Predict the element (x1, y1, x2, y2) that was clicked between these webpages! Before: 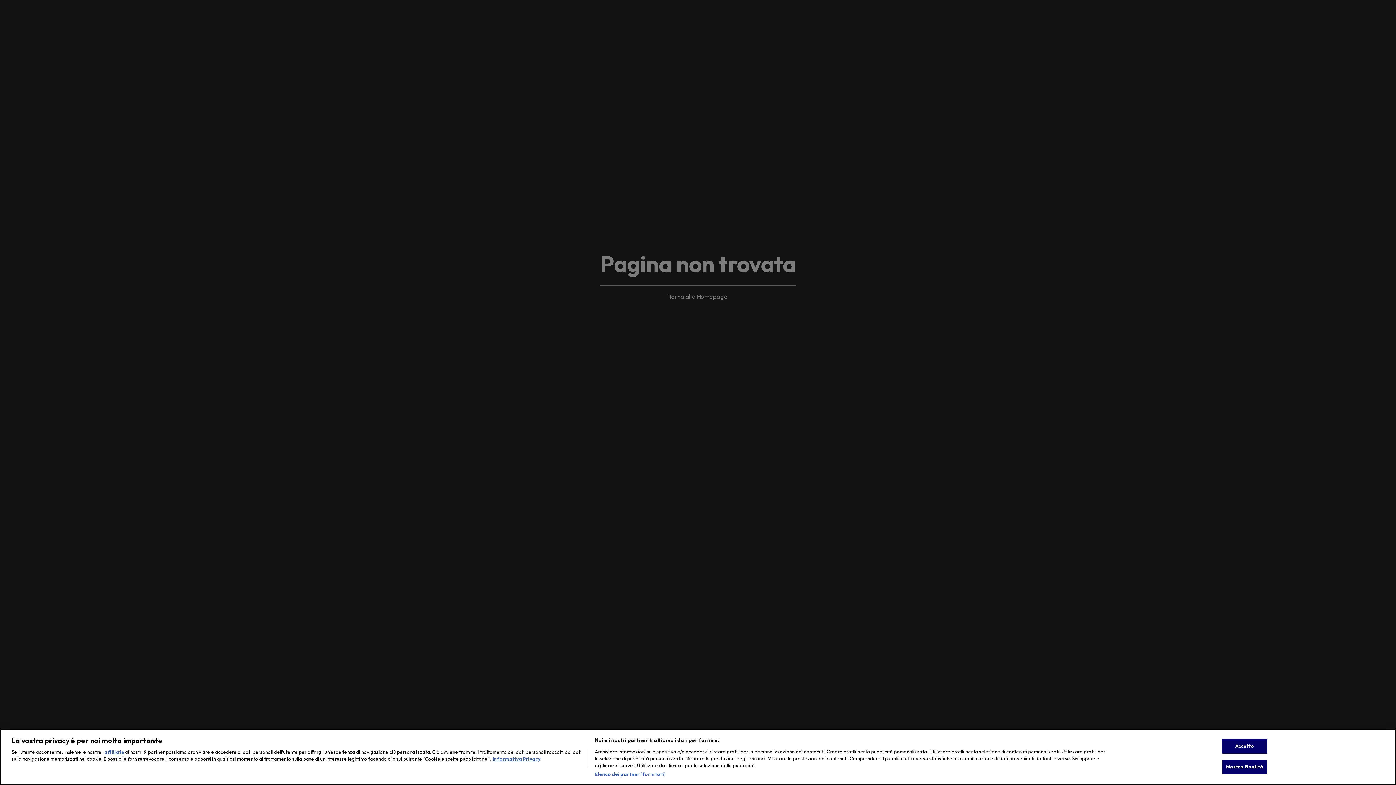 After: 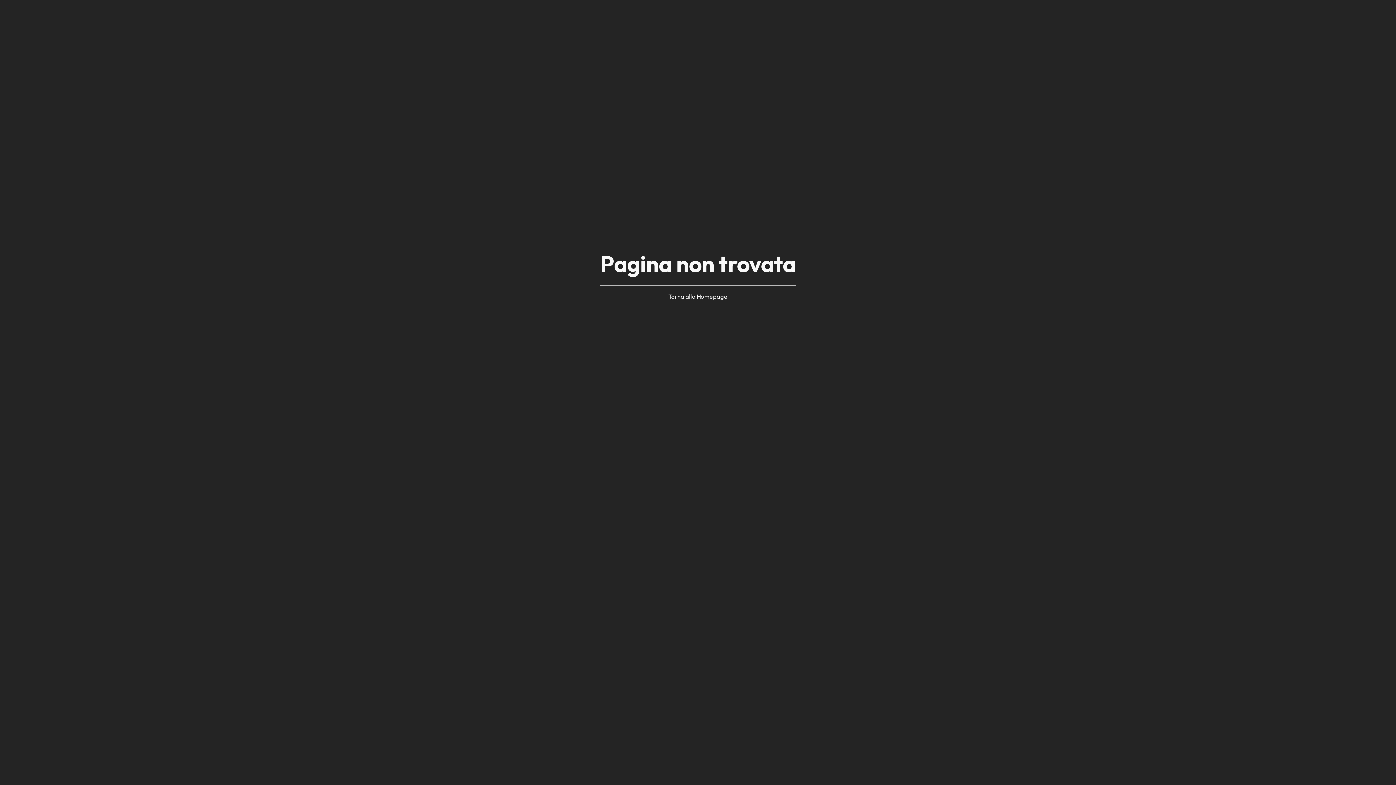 Action: label: Accetto bbox: (1222, 775, 1267, 790)